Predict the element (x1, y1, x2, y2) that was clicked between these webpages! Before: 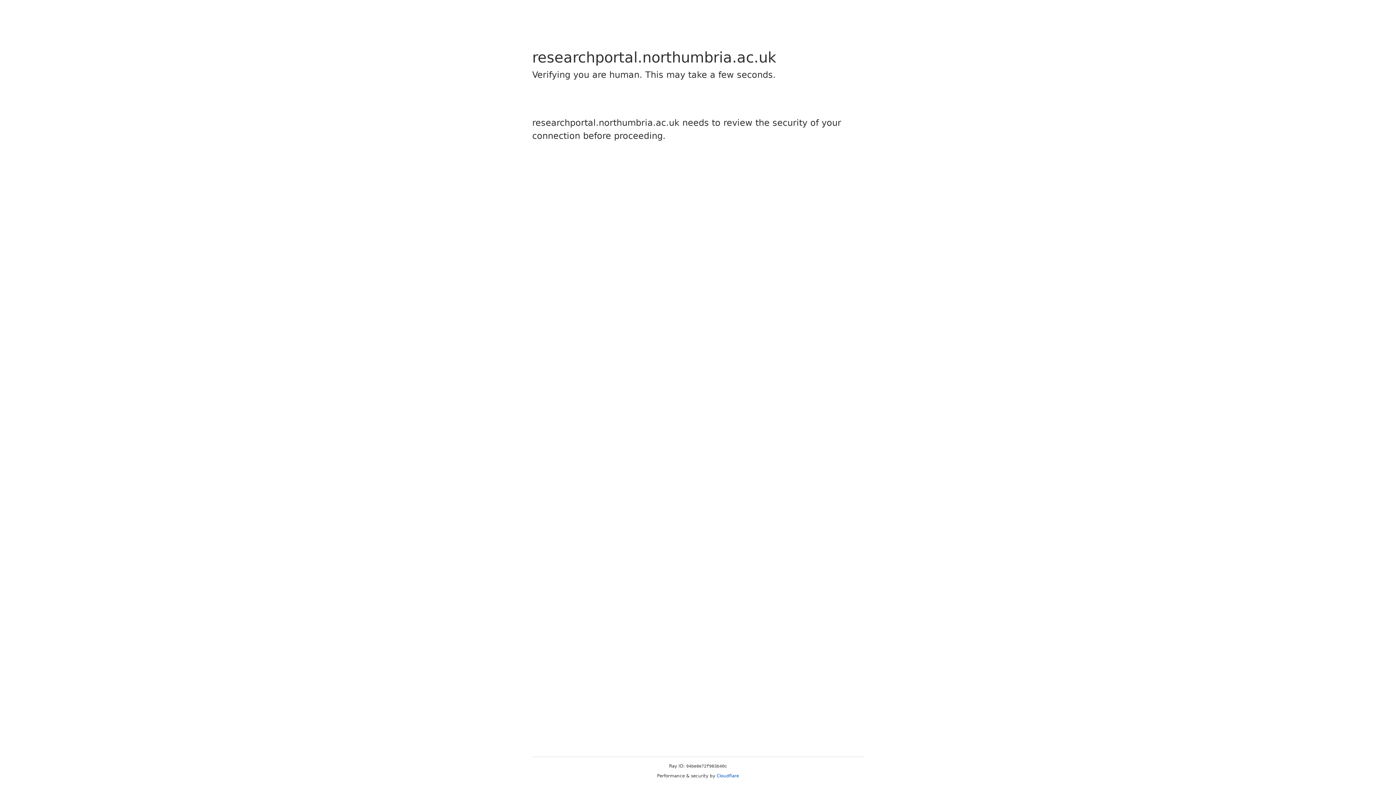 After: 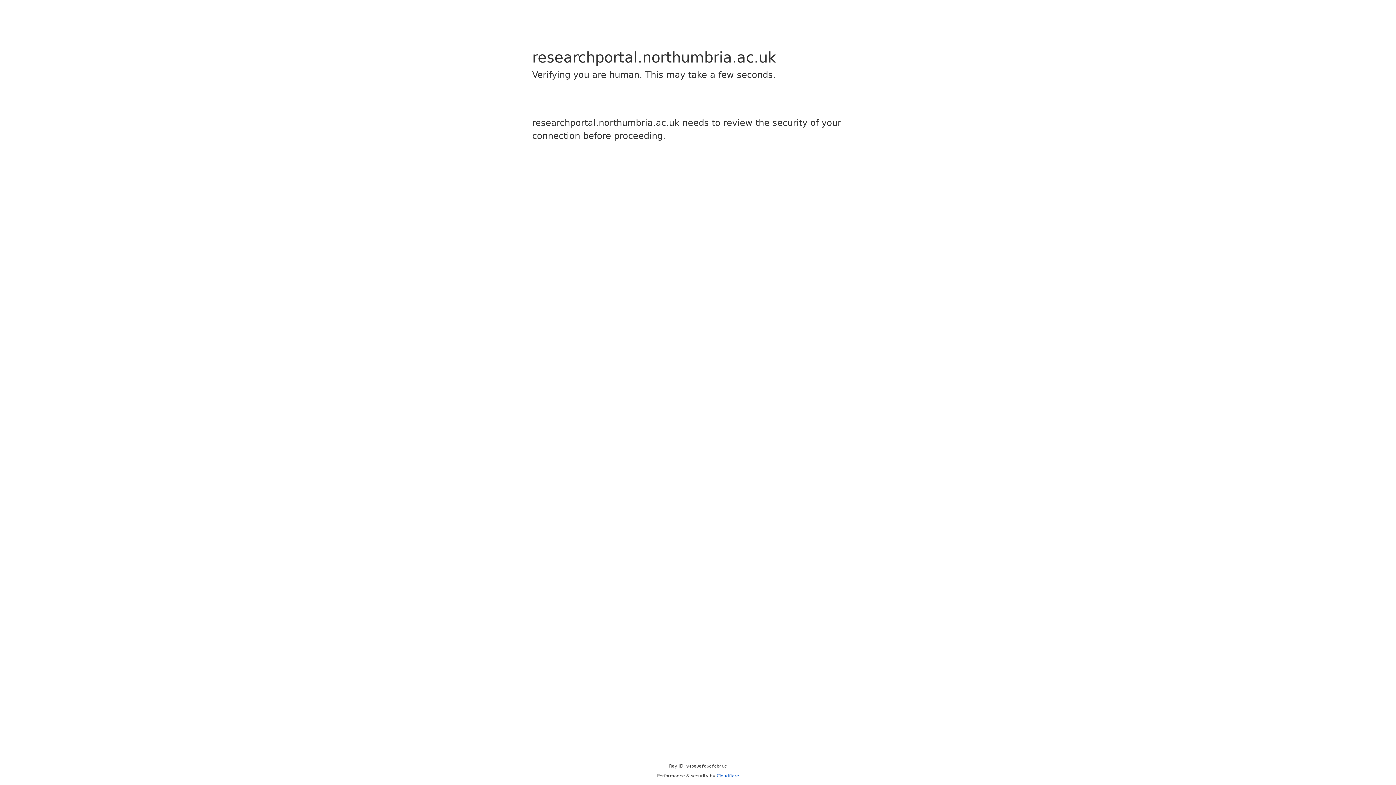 Action: label: Cloudflare bbox: (716, 773, 739, 778)